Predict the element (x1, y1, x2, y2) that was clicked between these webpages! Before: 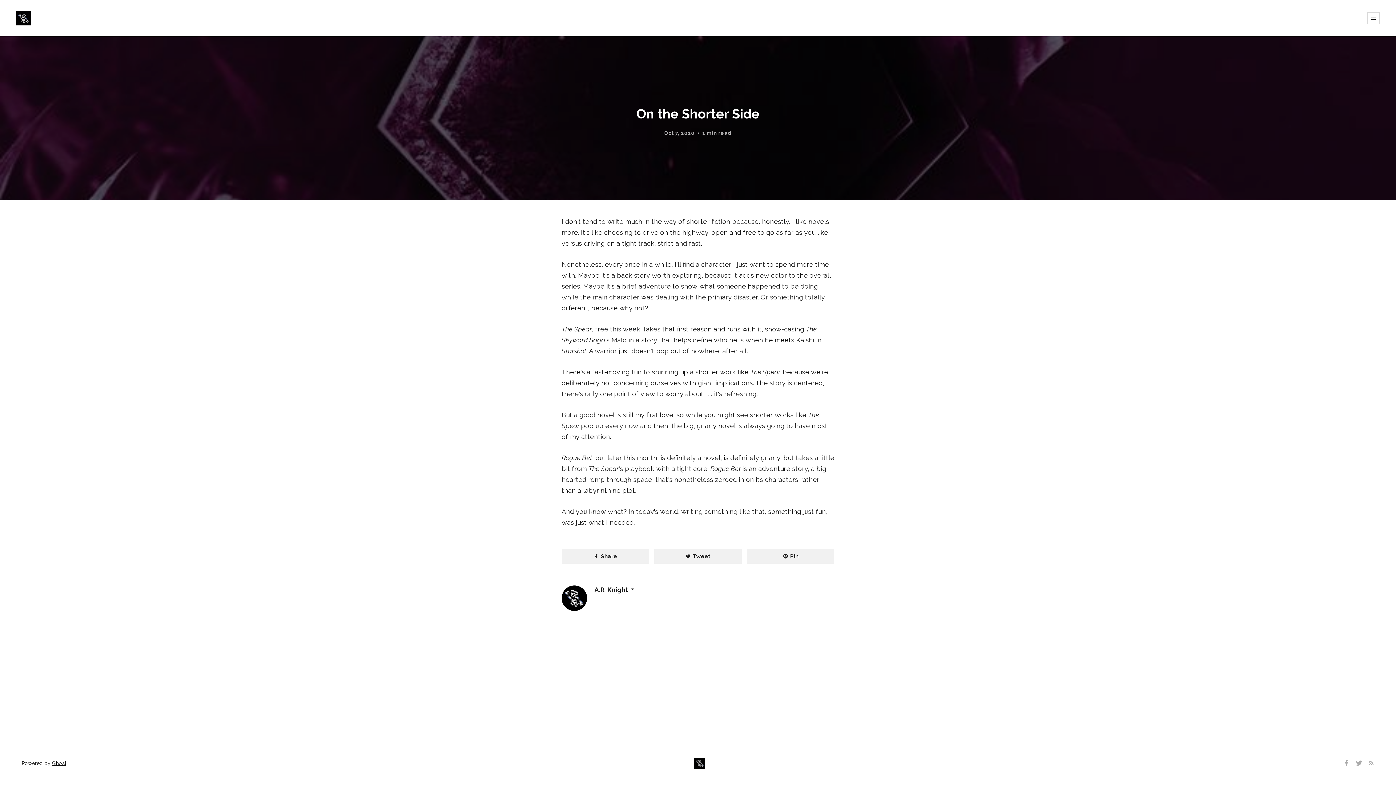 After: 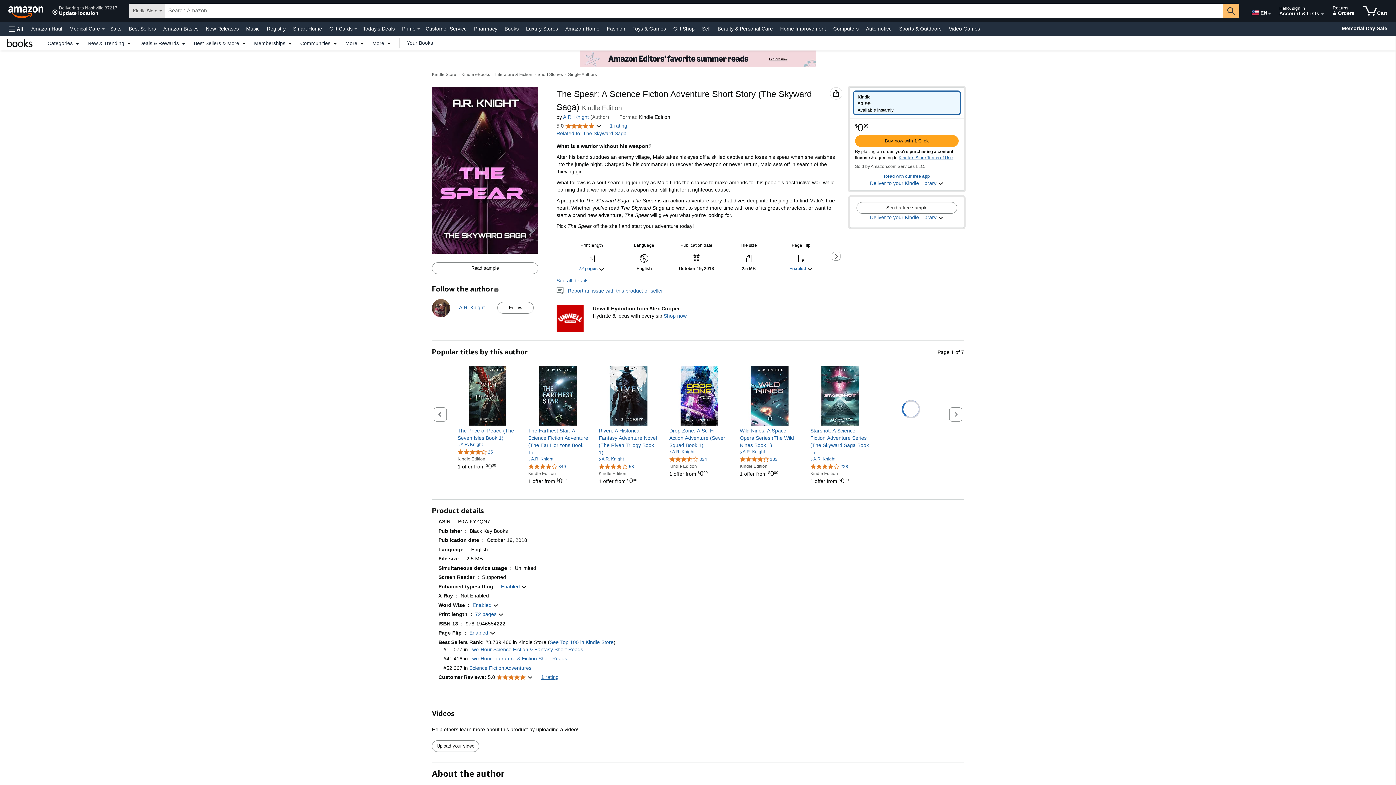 Action: label: free this week bbox: (595, 325, 640, 333)